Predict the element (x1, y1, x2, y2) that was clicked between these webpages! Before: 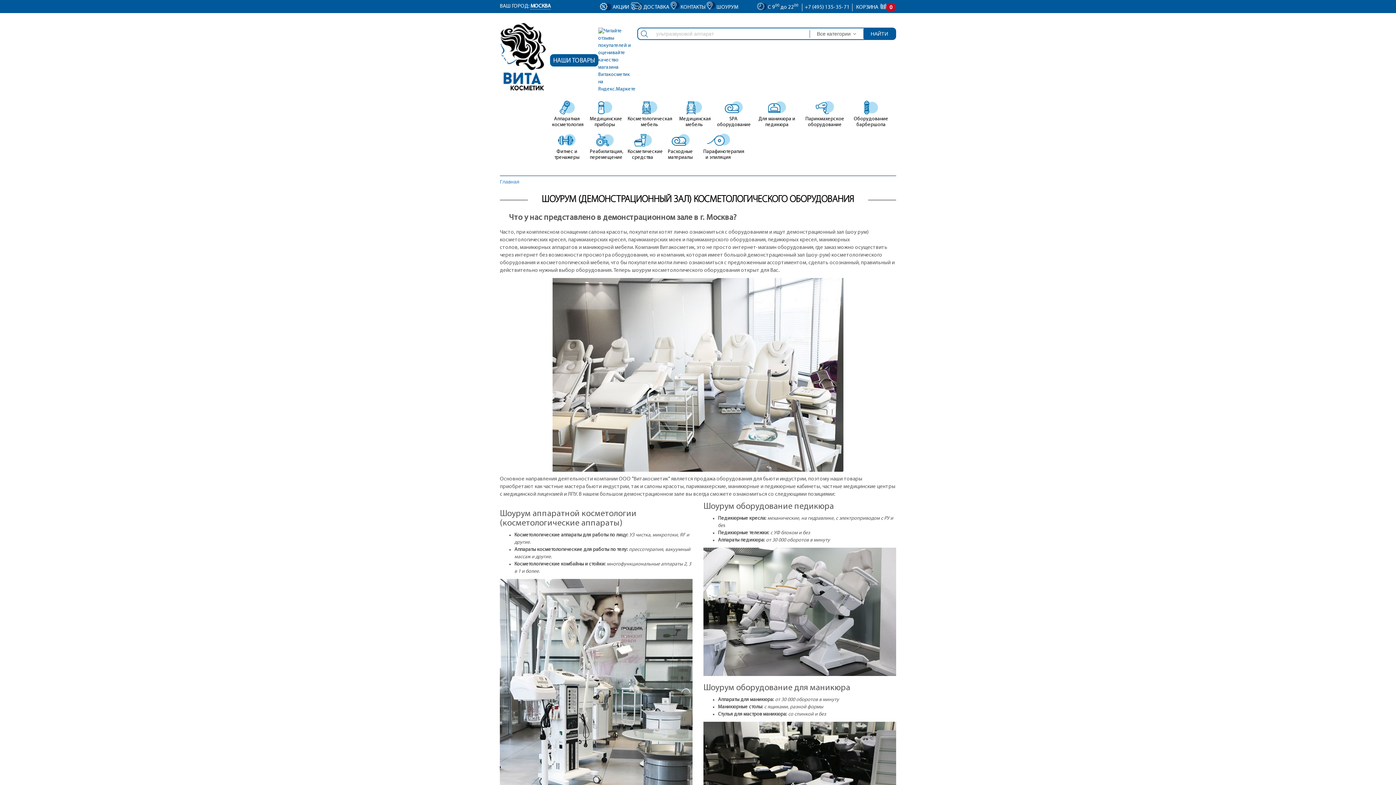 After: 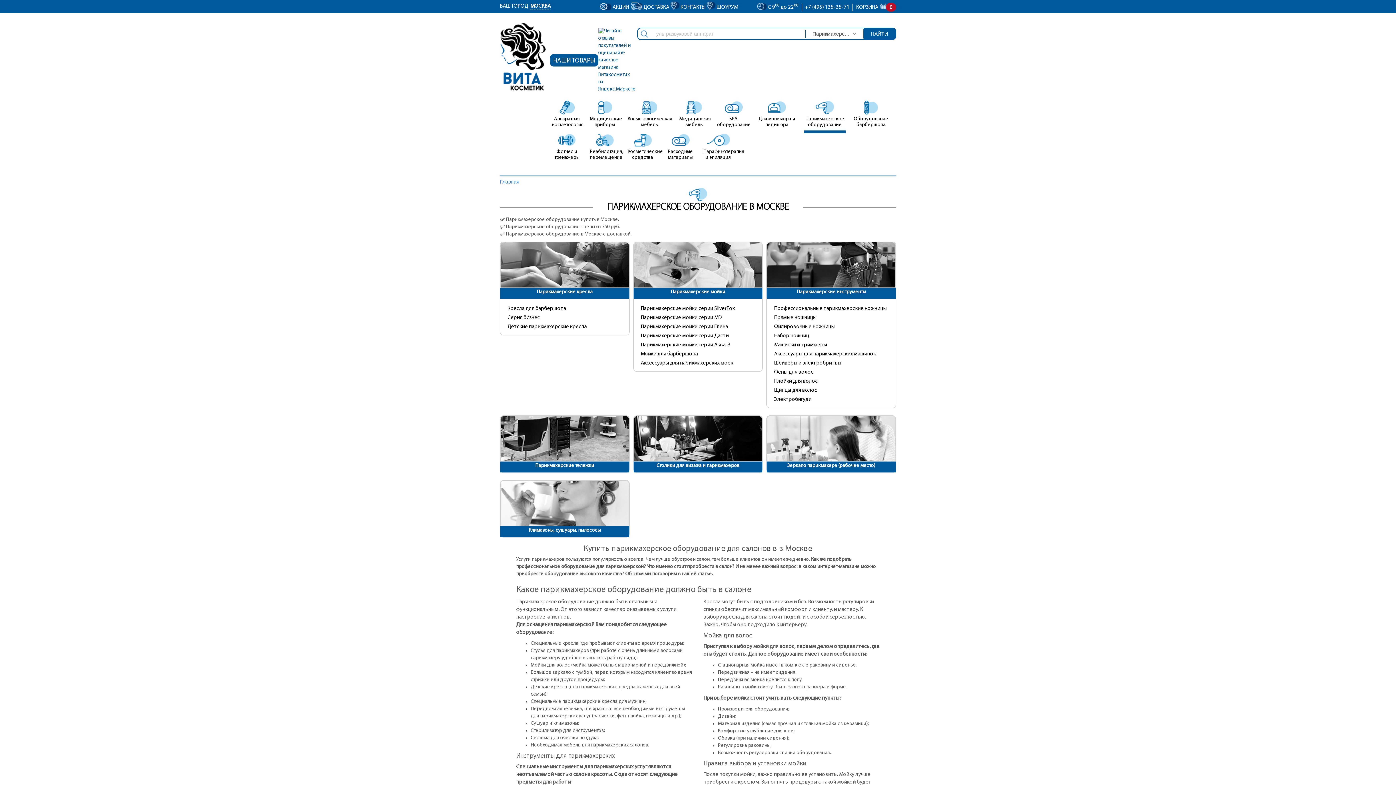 Action: bbox: (804, 100, 846, 133) label: Парикмахерское оборудование